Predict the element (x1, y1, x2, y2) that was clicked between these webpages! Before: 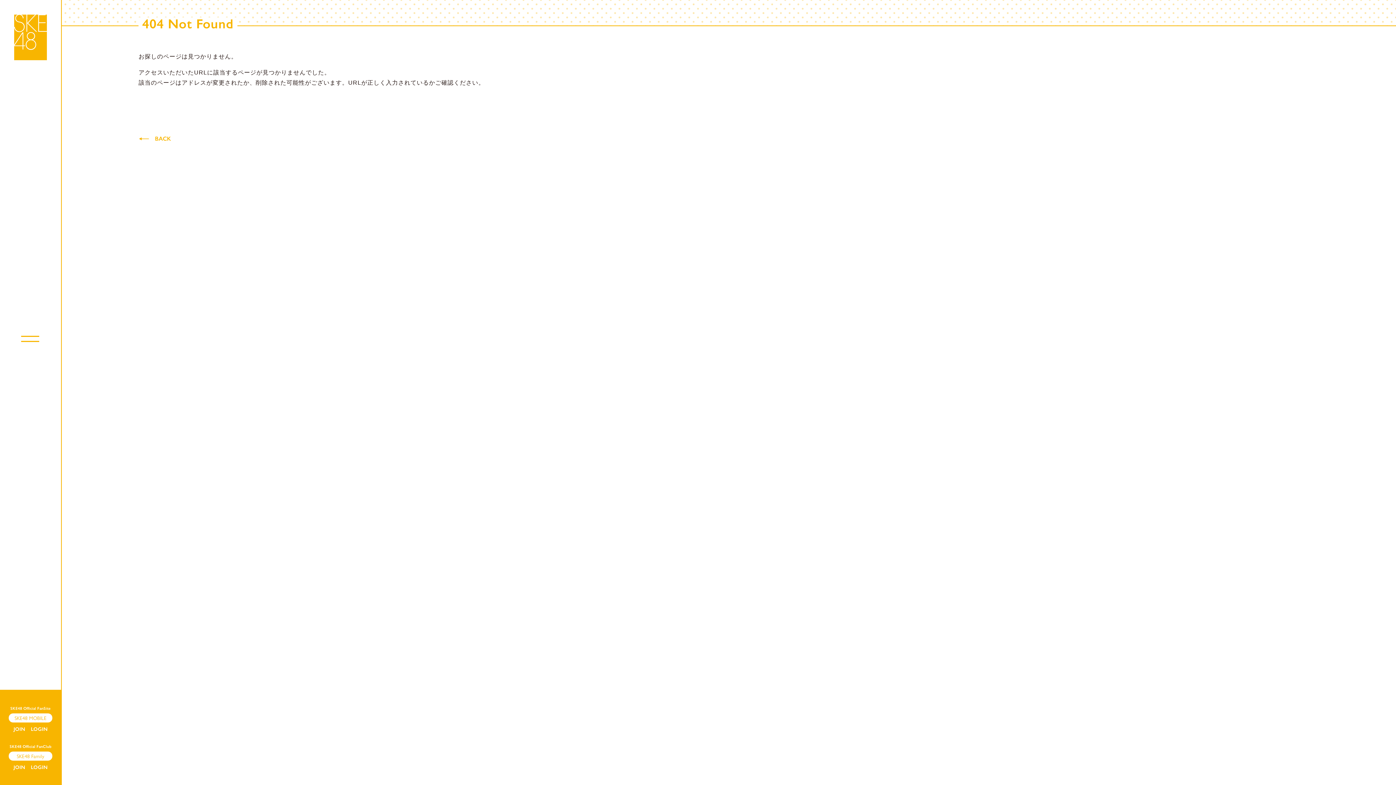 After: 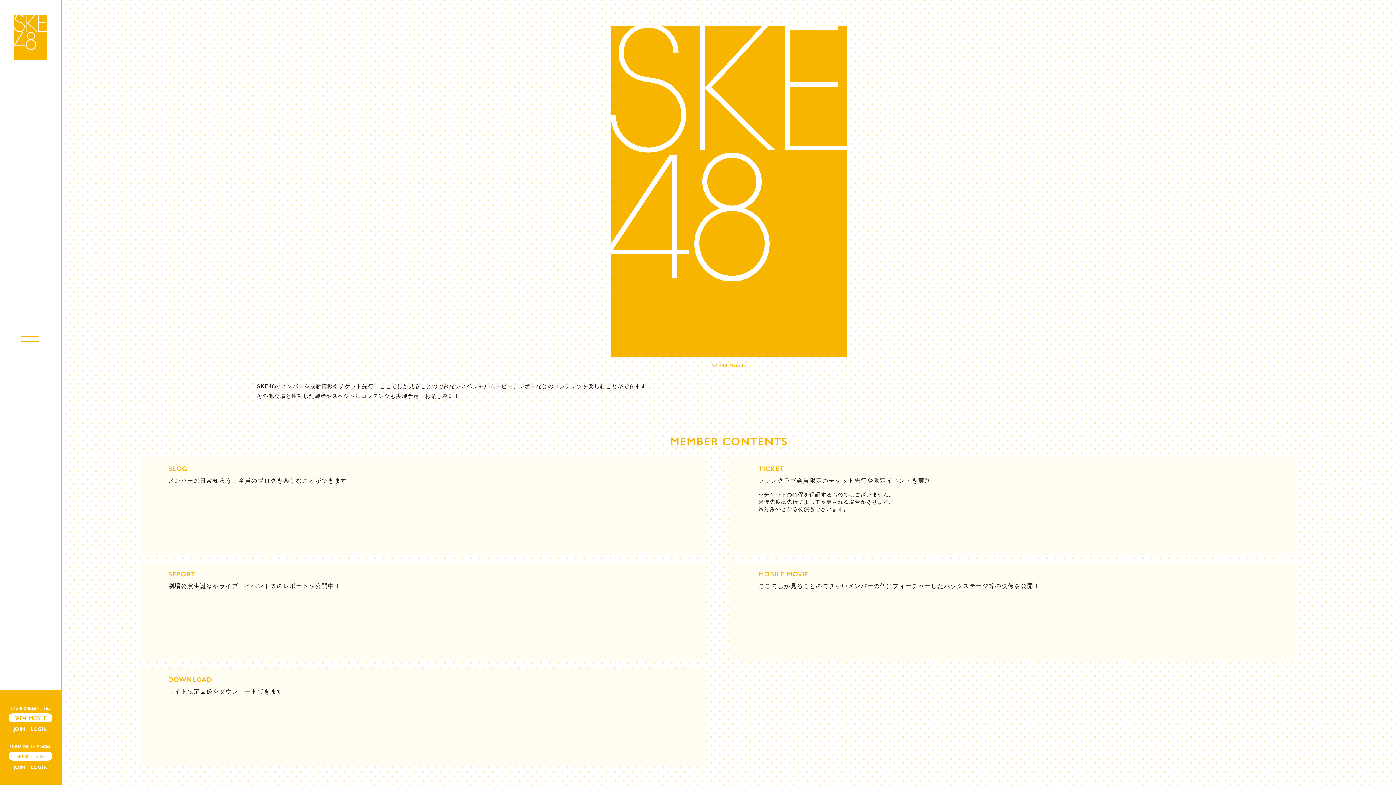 Action: label: JOIN bbox: (13, 726, 25, 732)